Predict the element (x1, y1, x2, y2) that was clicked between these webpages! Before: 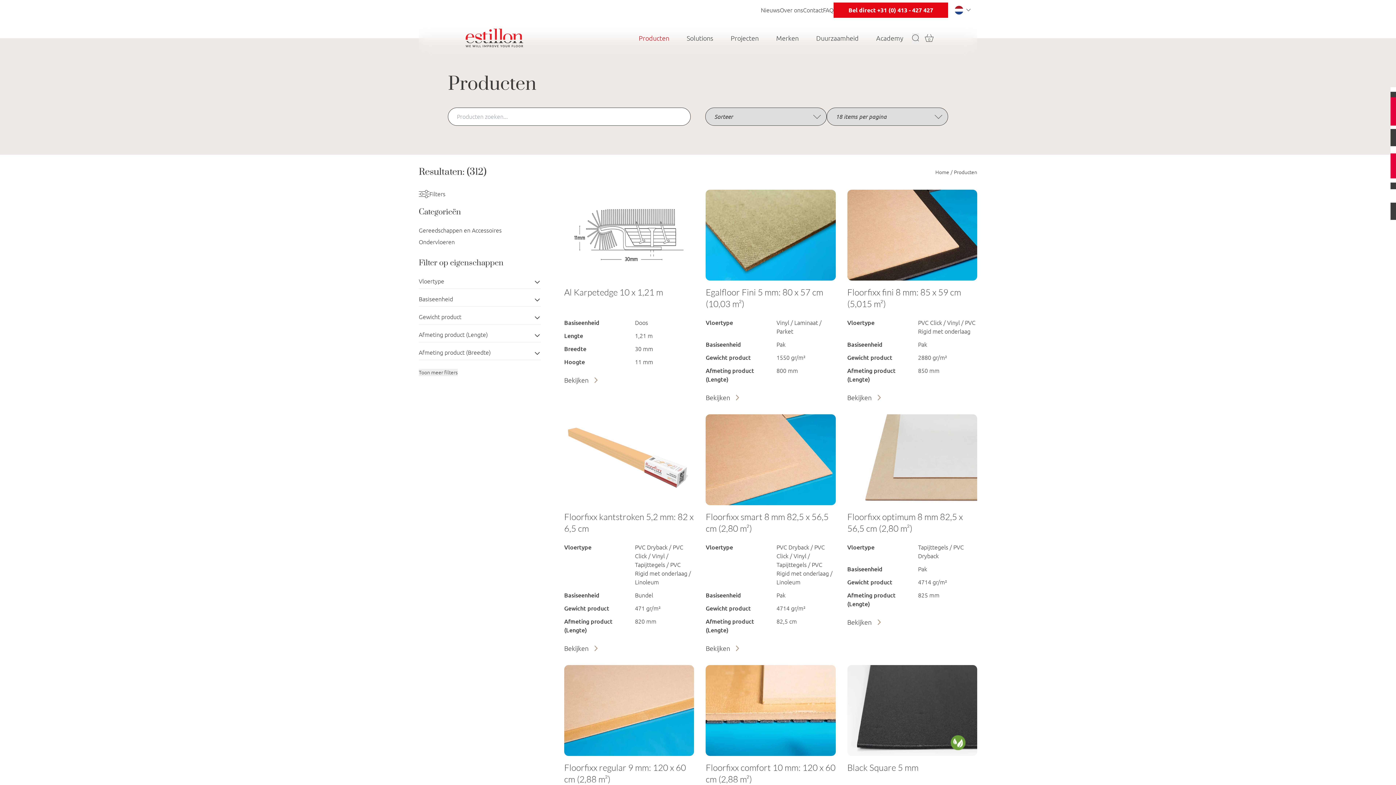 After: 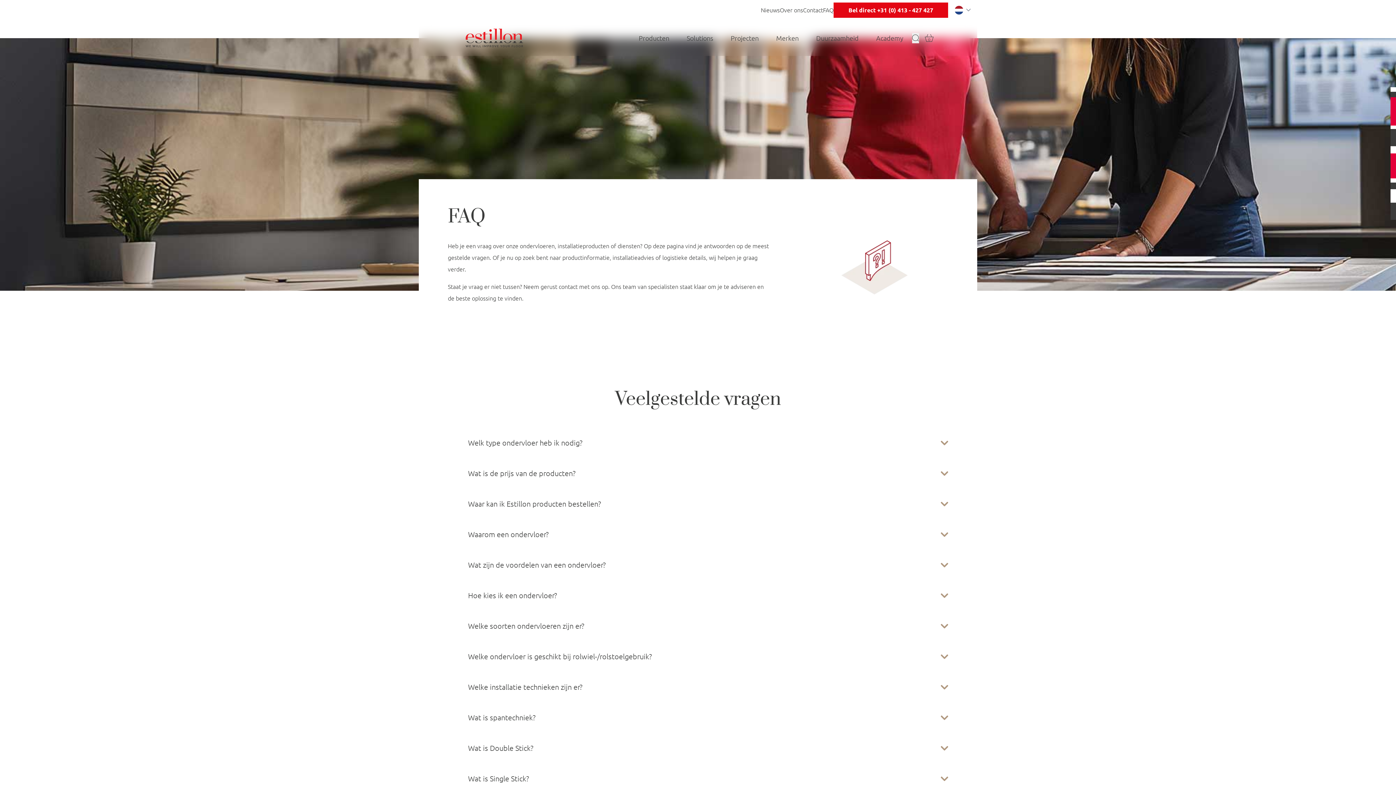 Action: label: FAQ bbox: (823, 6, 833, 13)